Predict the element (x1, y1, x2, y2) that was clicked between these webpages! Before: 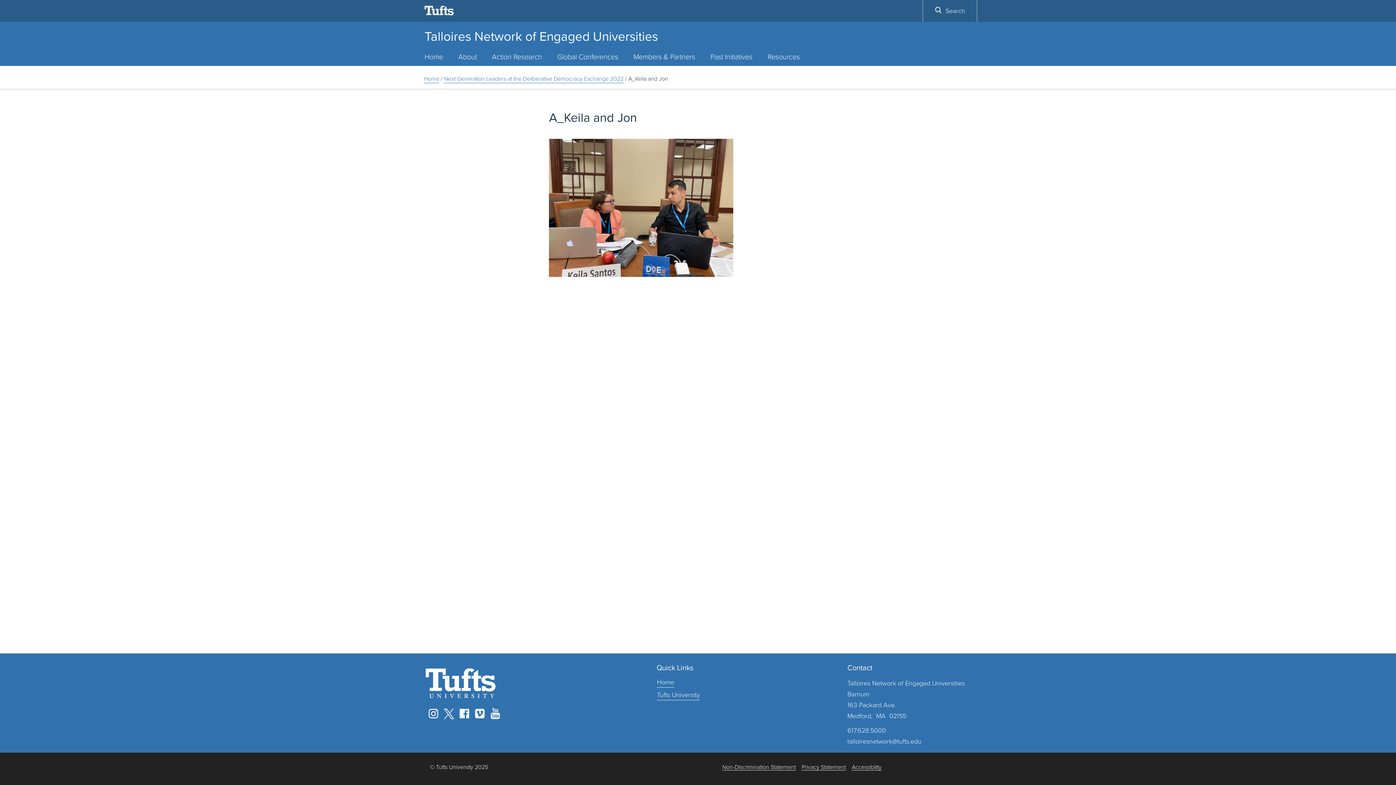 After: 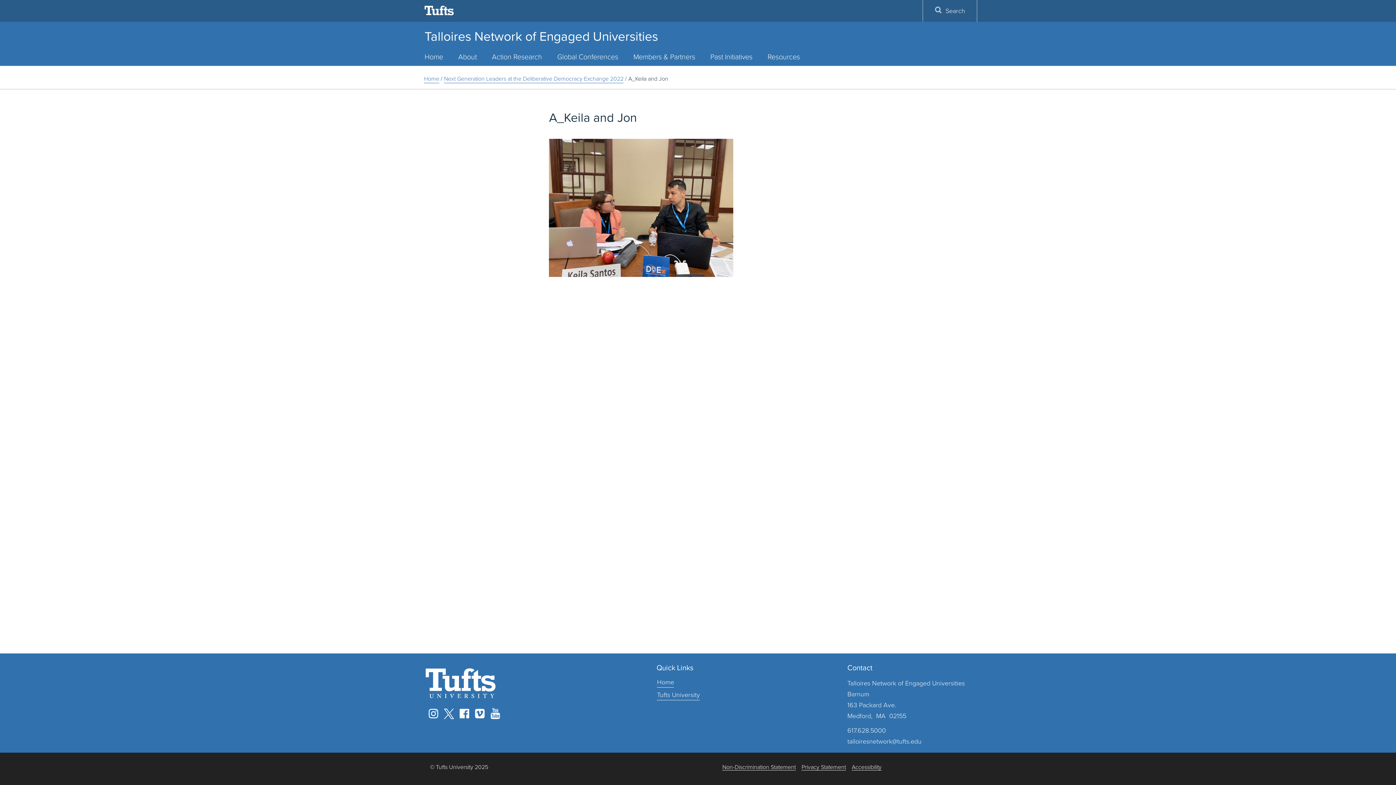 Action: label: Instagram bbox: (425, 708, 441, 719)